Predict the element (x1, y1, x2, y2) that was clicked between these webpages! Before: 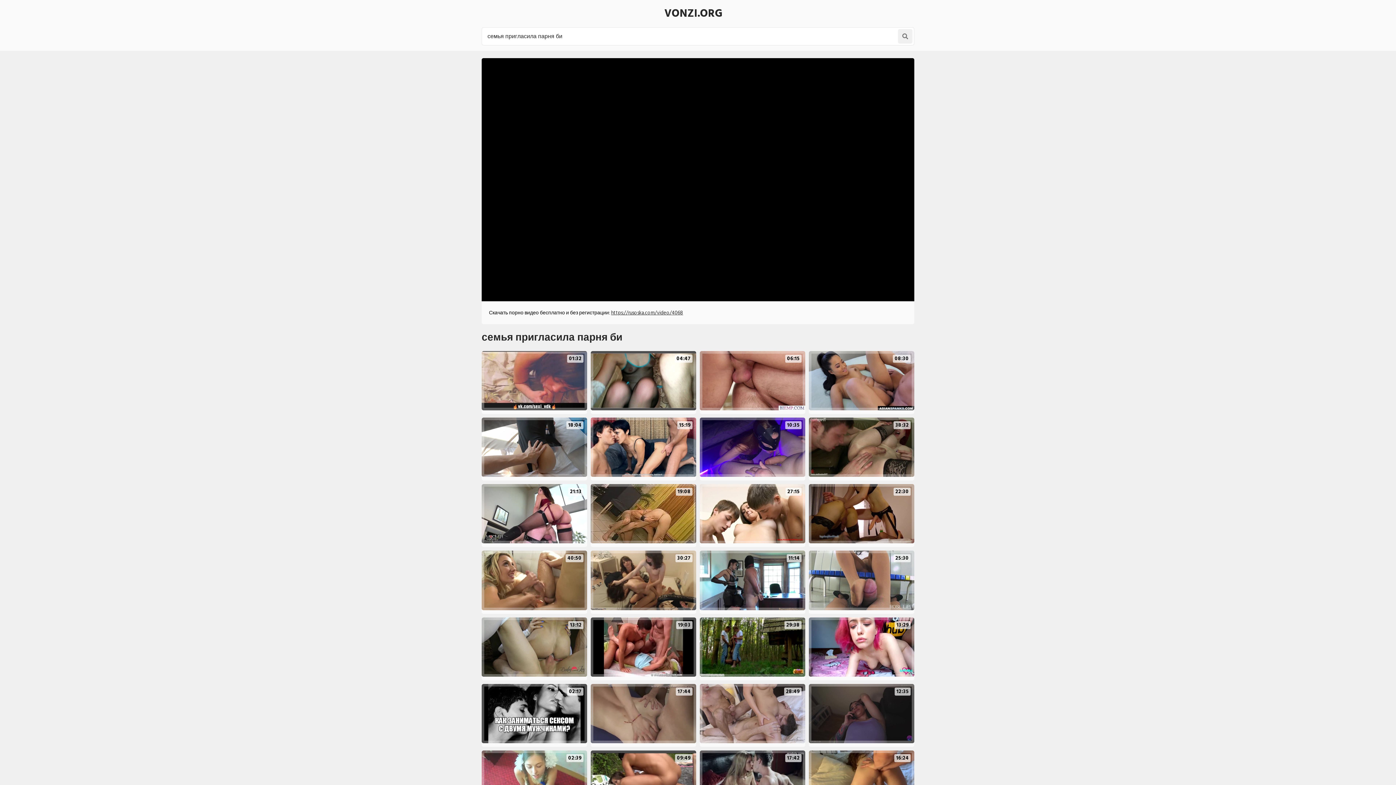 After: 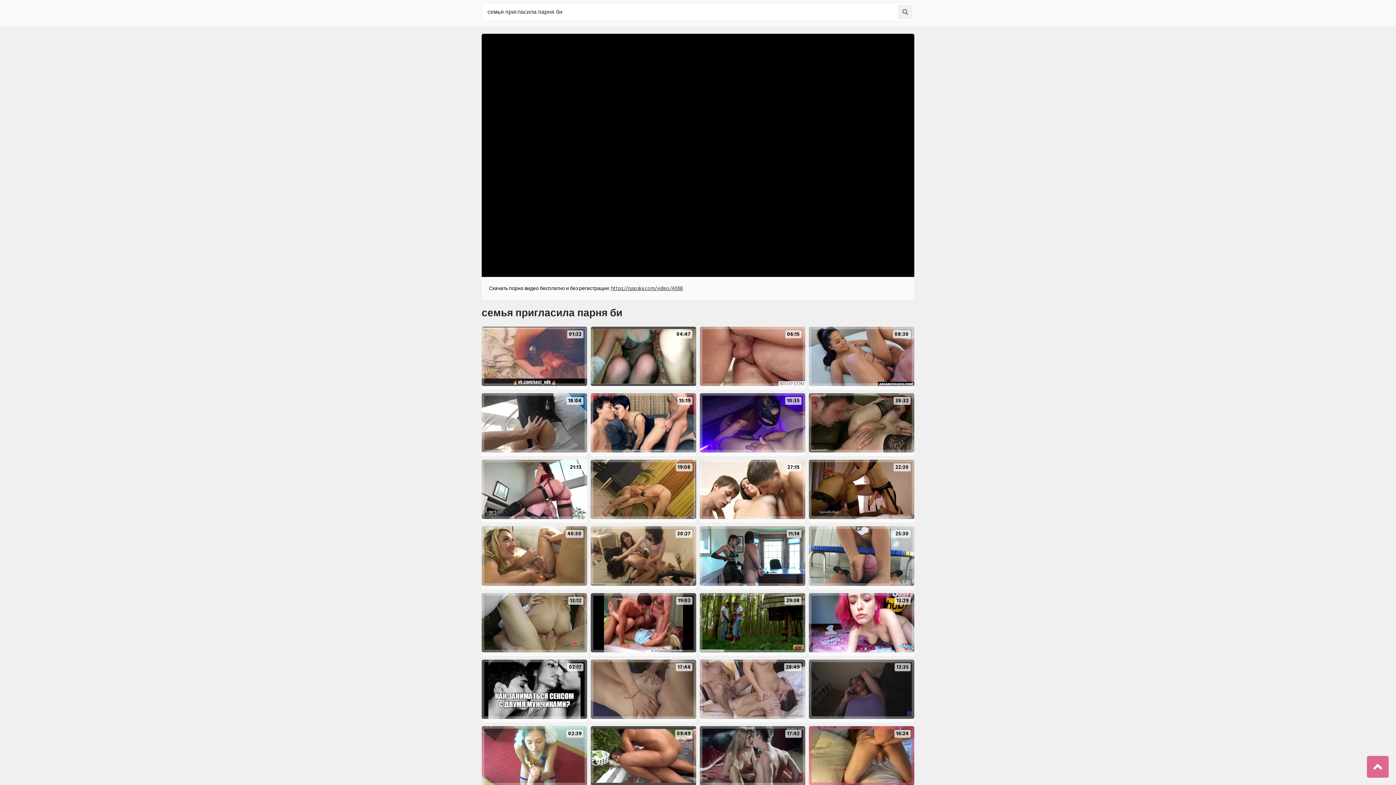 Action: bbox: (809, 750, 914, 810) label: 16:24